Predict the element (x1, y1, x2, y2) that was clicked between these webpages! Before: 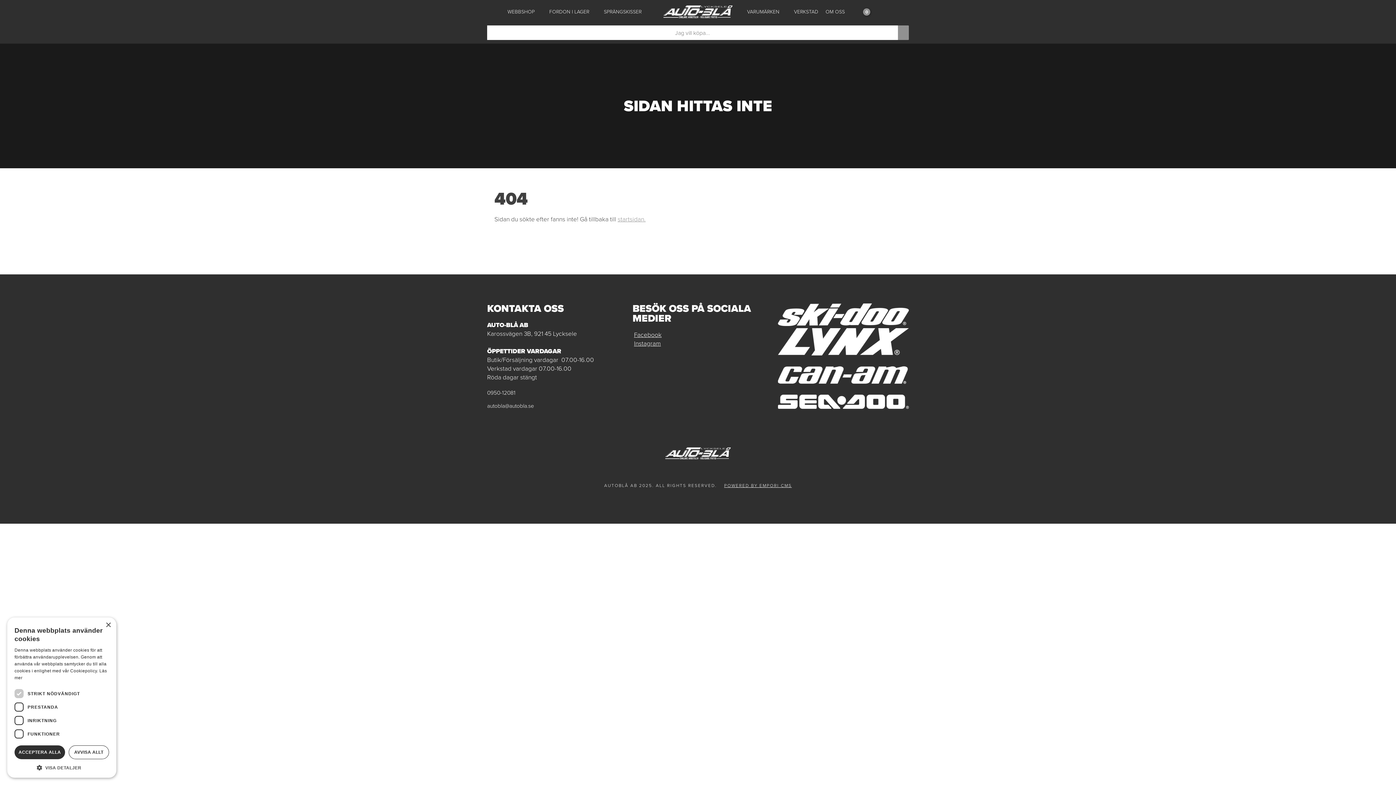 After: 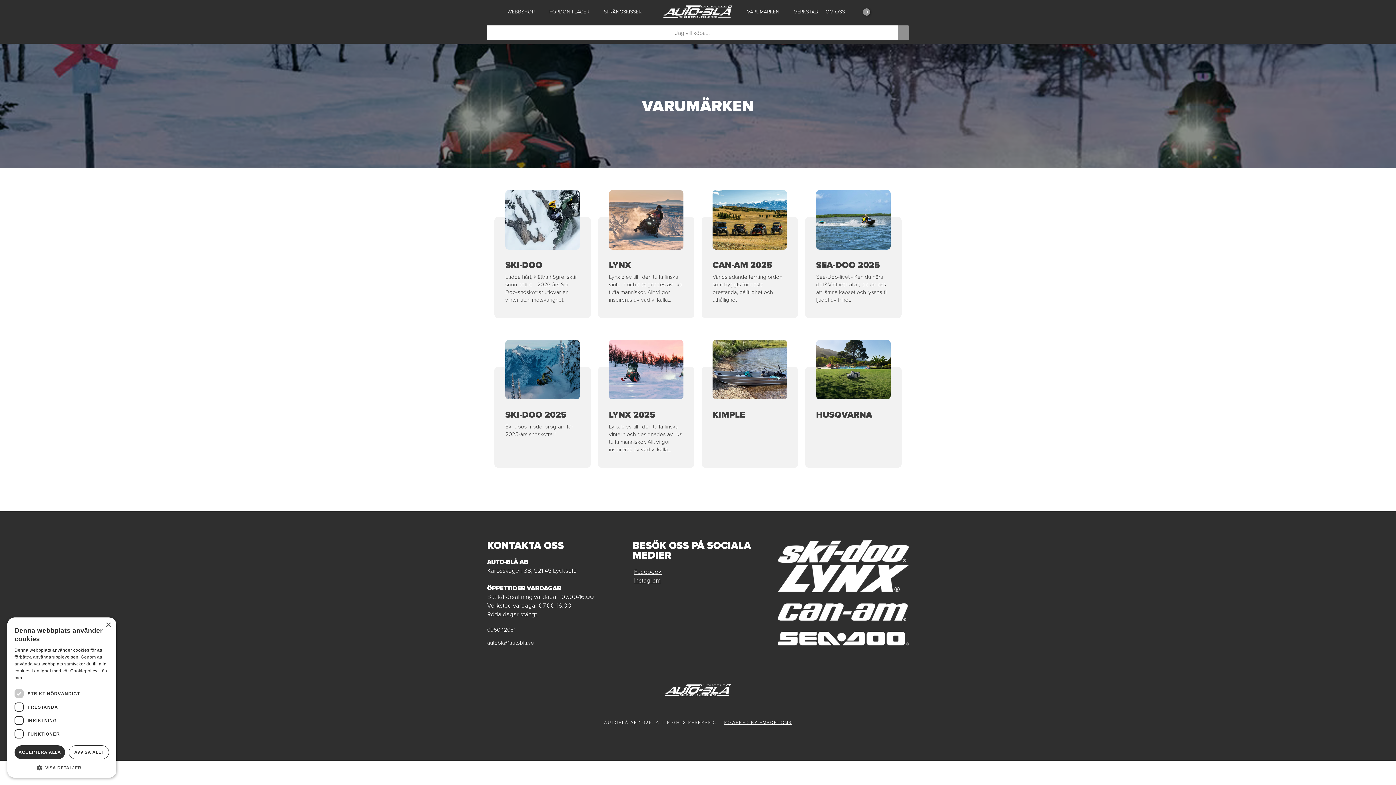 Action: bbox: (747, 0, 786, 23) label: VARUMÄRKEN